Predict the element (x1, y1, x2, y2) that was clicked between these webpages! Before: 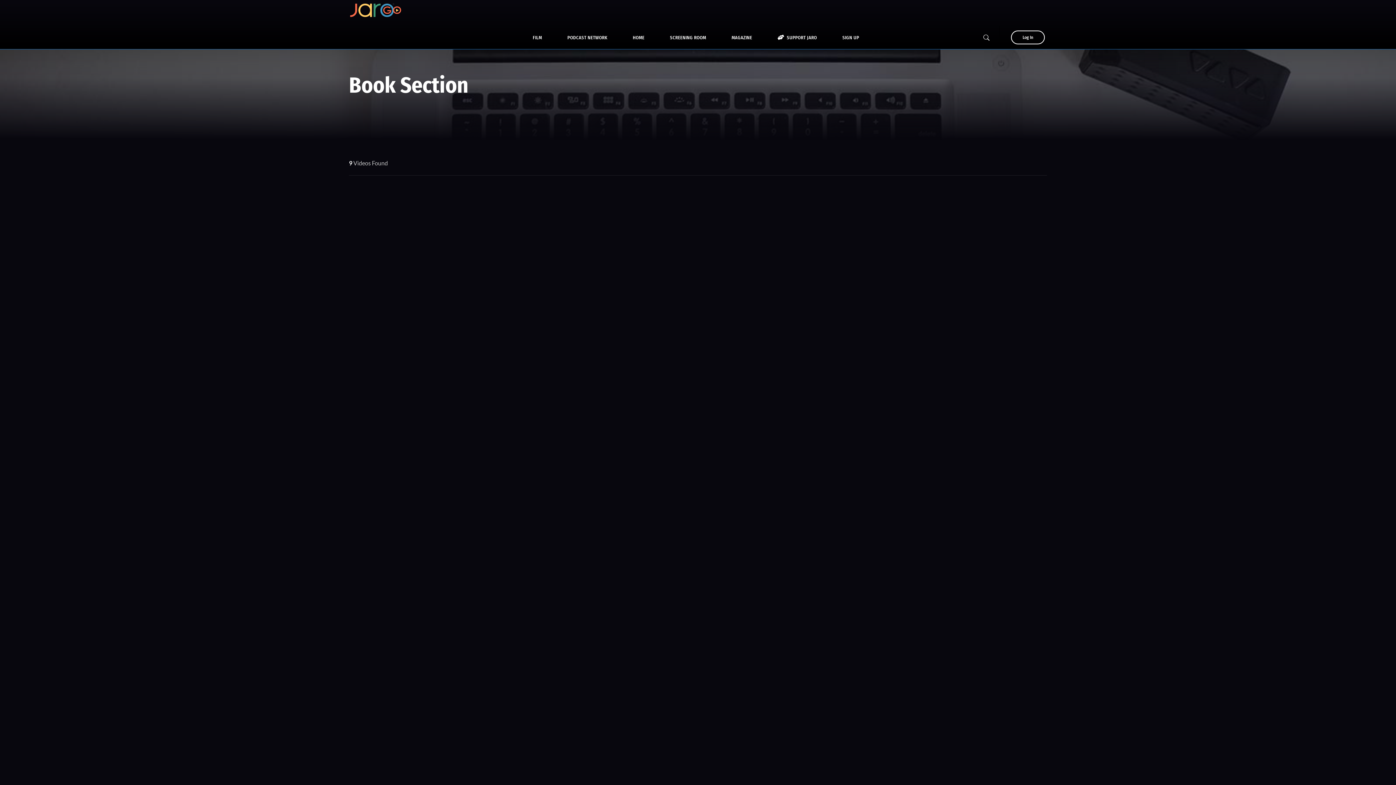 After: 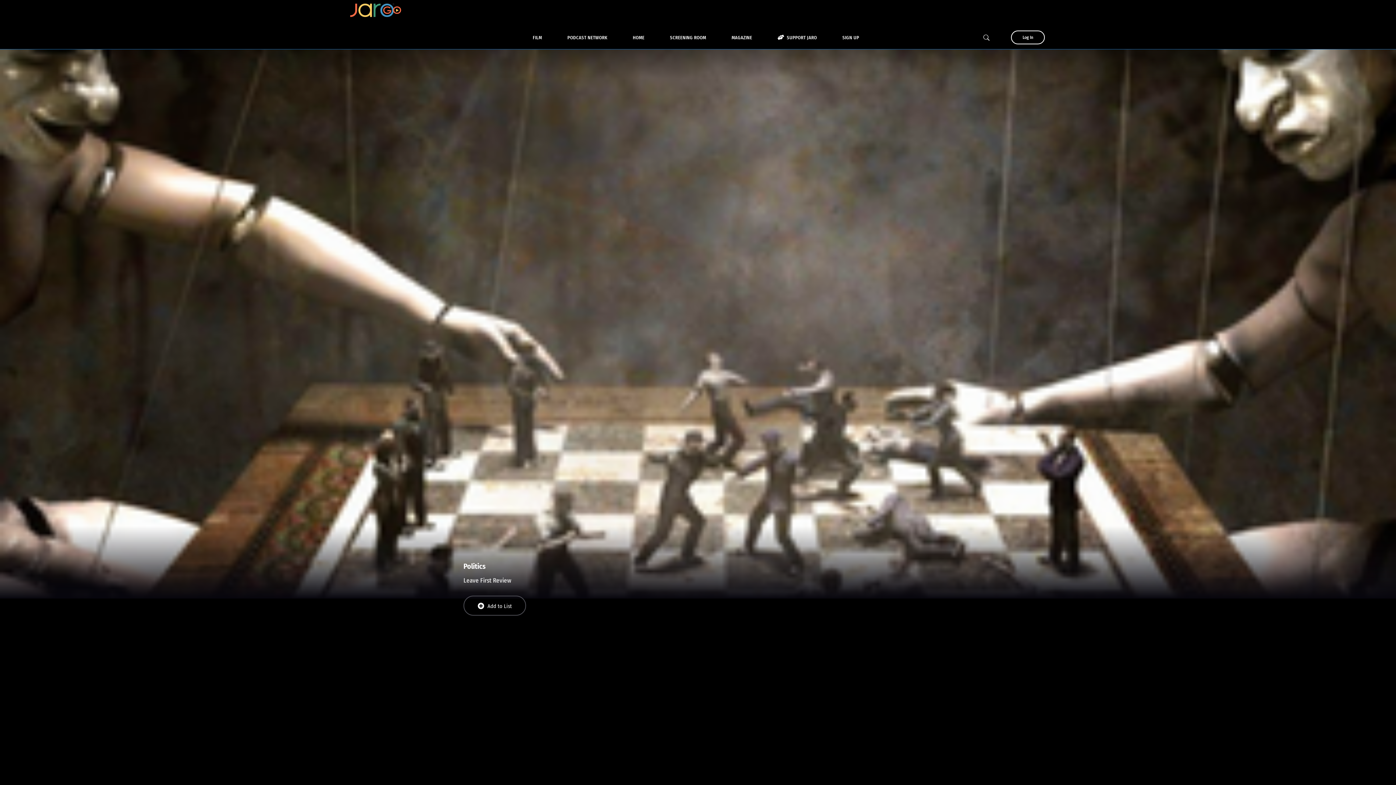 Action: bbox: (349, 188, 450, 265) label: Politics